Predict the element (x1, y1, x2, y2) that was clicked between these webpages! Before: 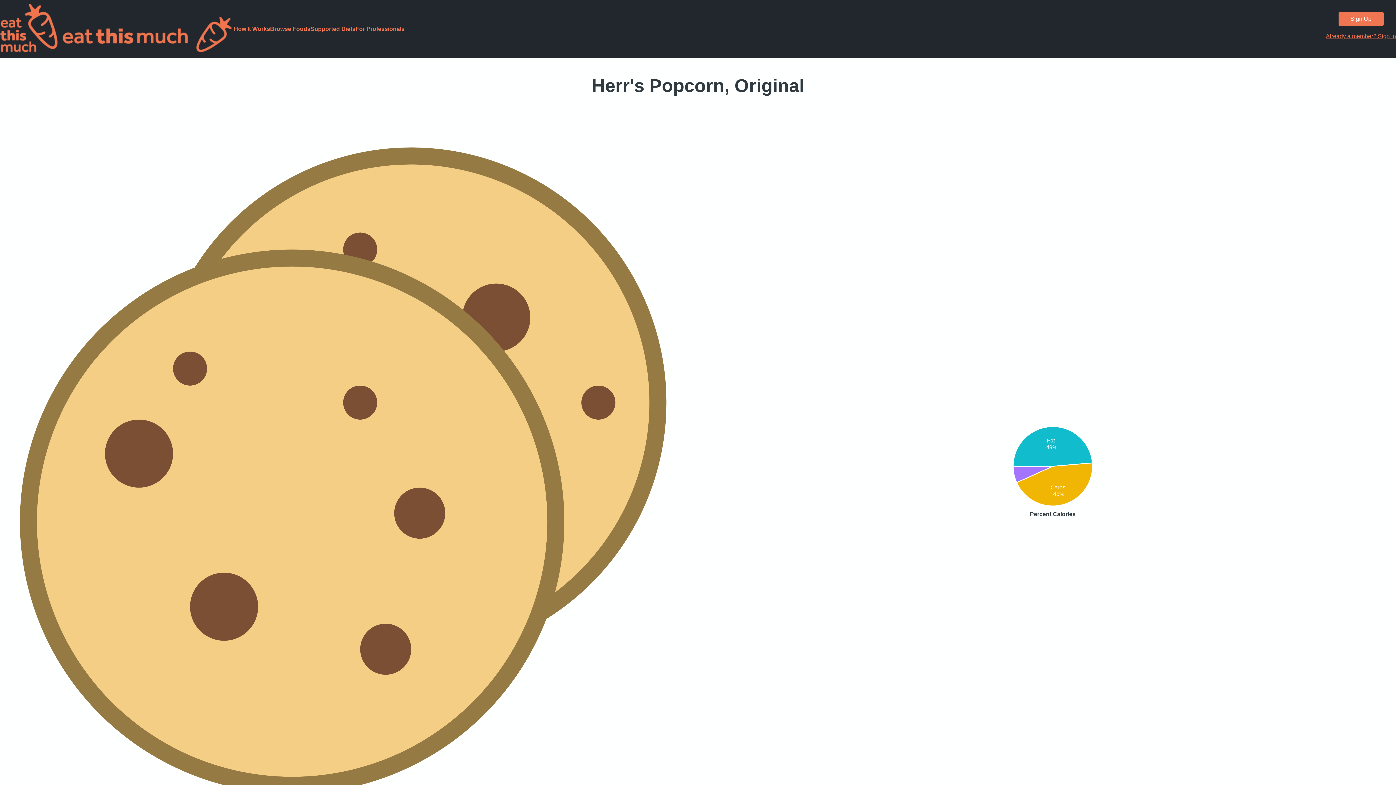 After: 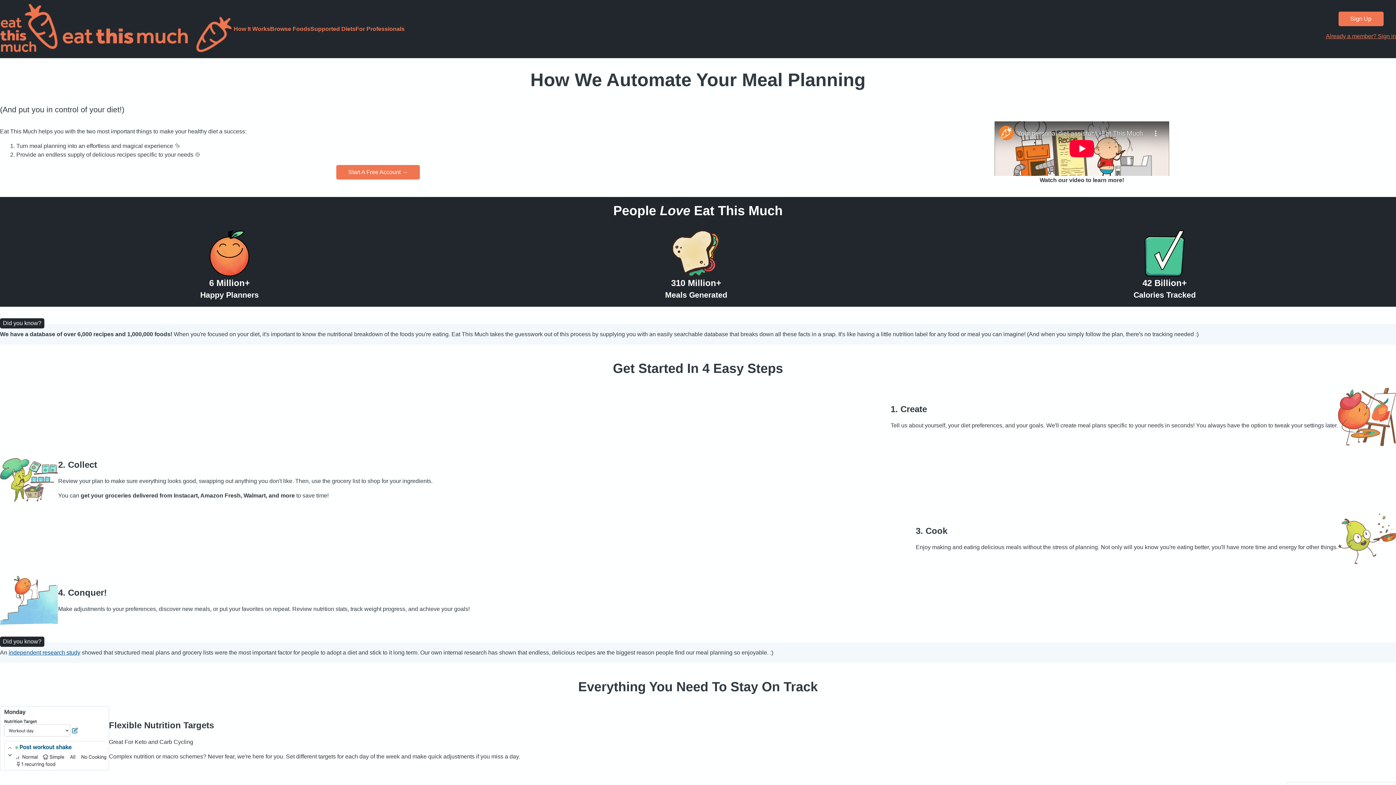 Action: label: How It Works bbox: (233, 25, 270, 32)